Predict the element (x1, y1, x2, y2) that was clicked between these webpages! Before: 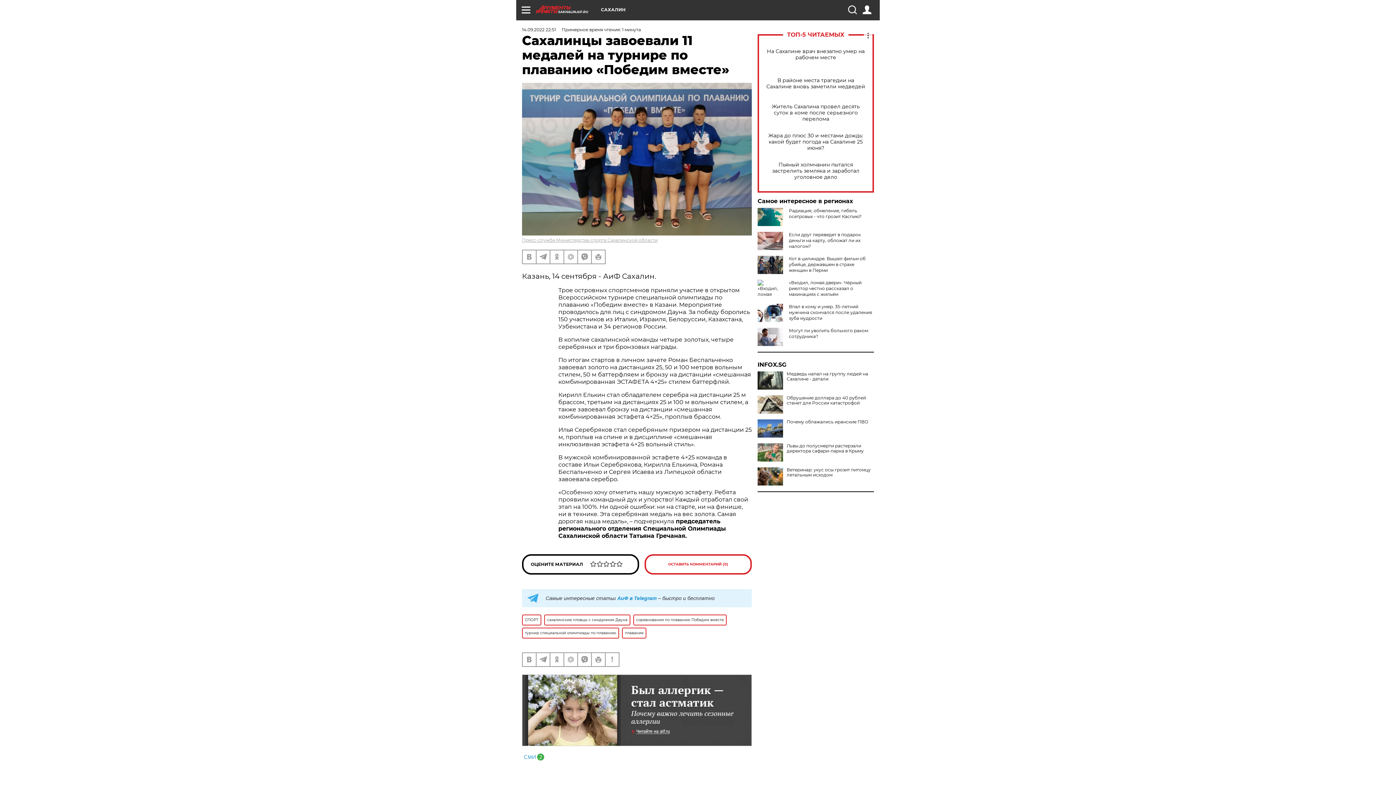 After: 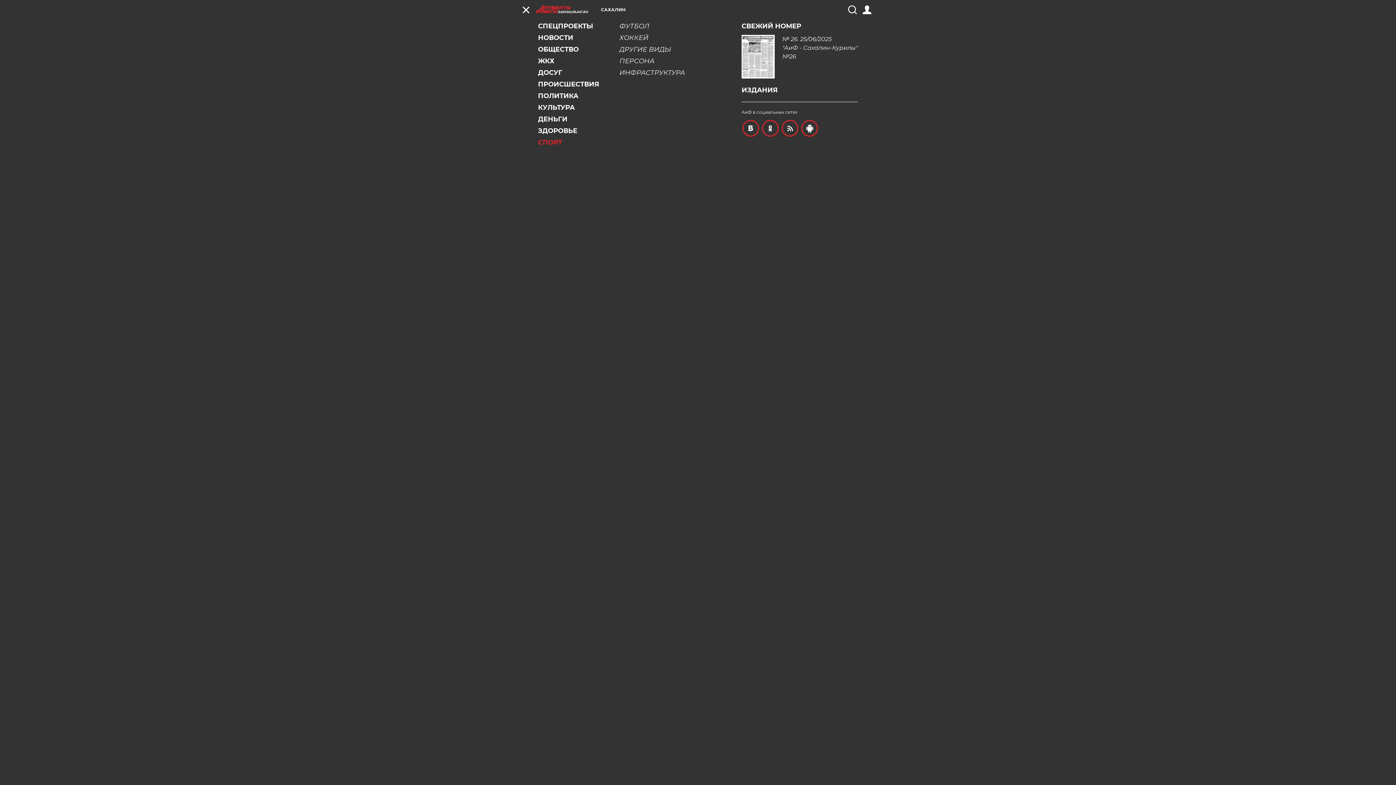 Action: bbox: (521, 5, 530, 14)